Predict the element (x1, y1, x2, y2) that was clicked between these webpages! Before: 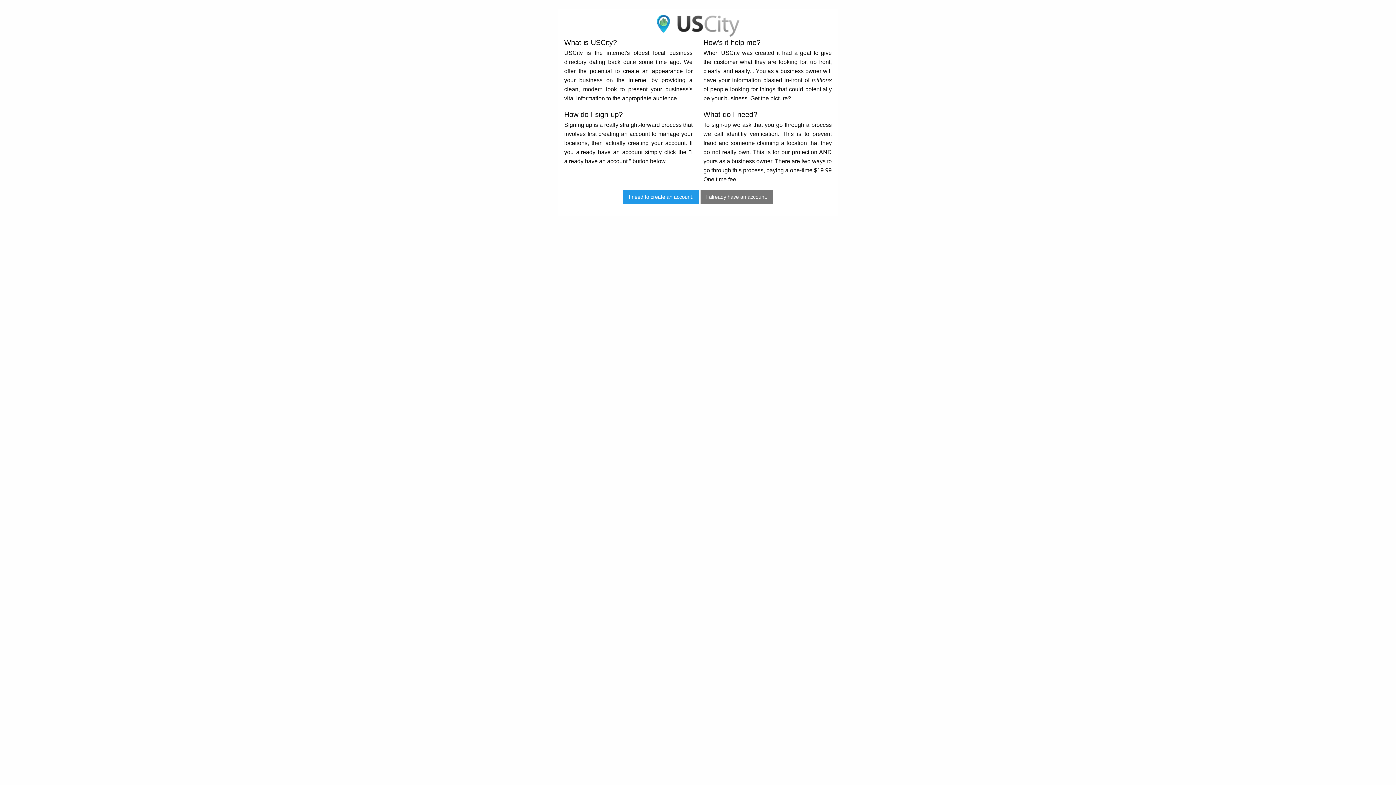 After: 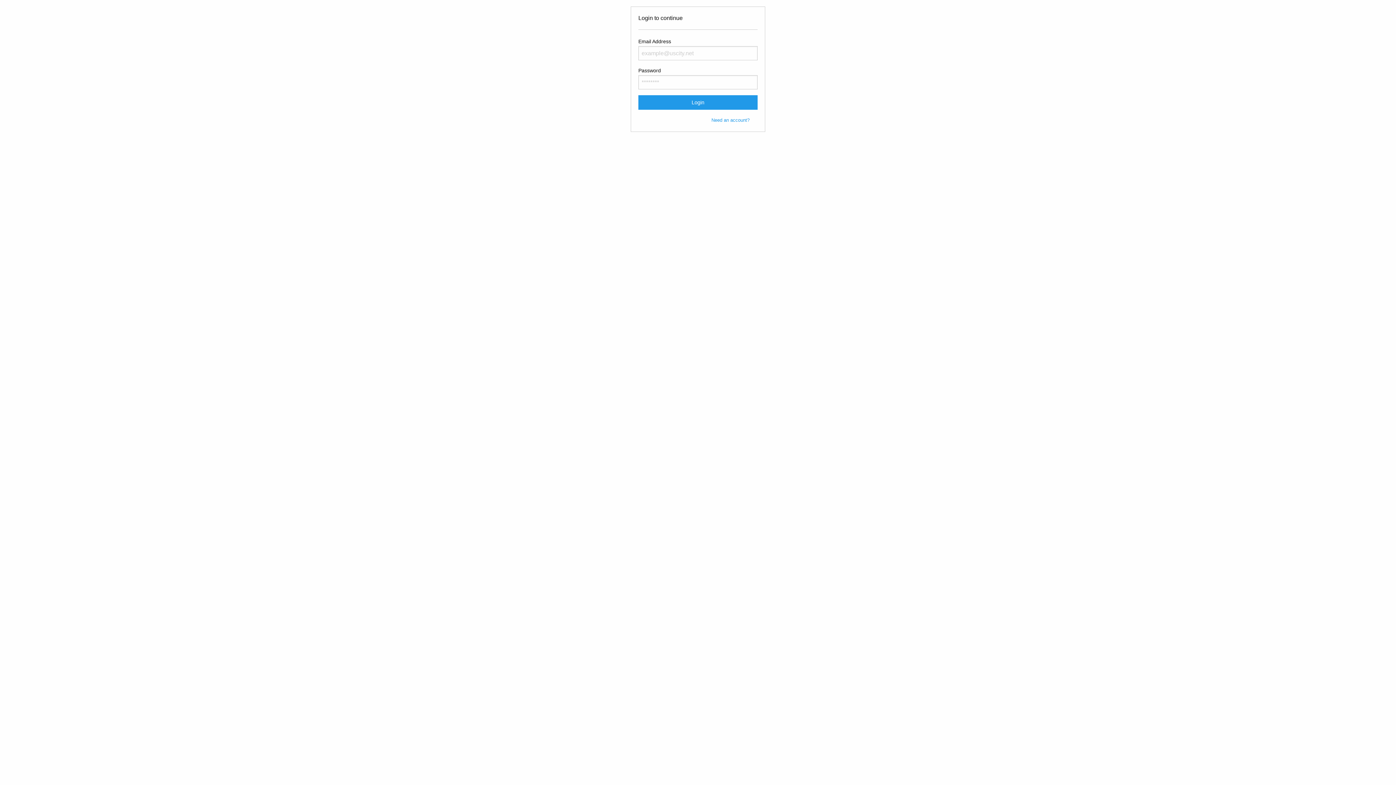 Action: label: I already have an account. bbox: (700, 189, 773, 204)